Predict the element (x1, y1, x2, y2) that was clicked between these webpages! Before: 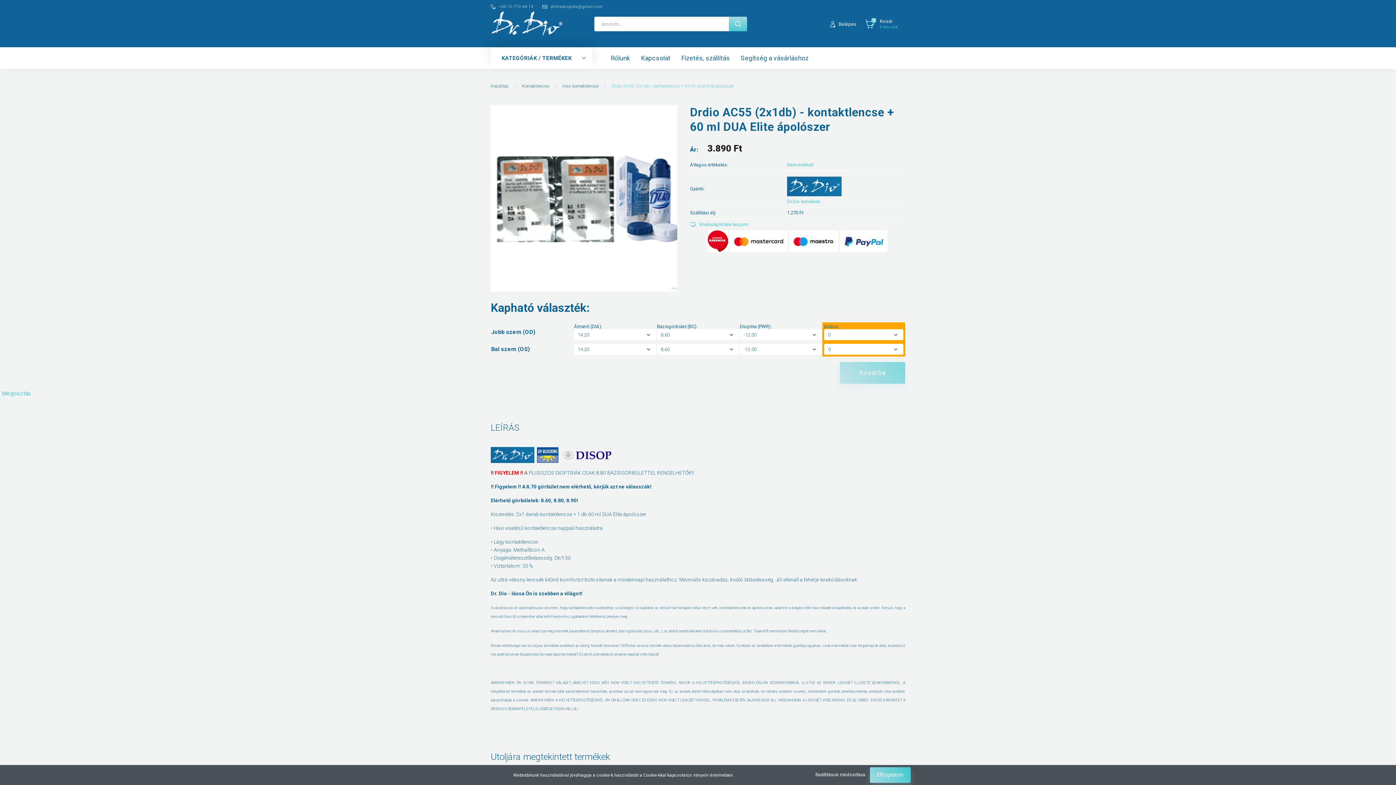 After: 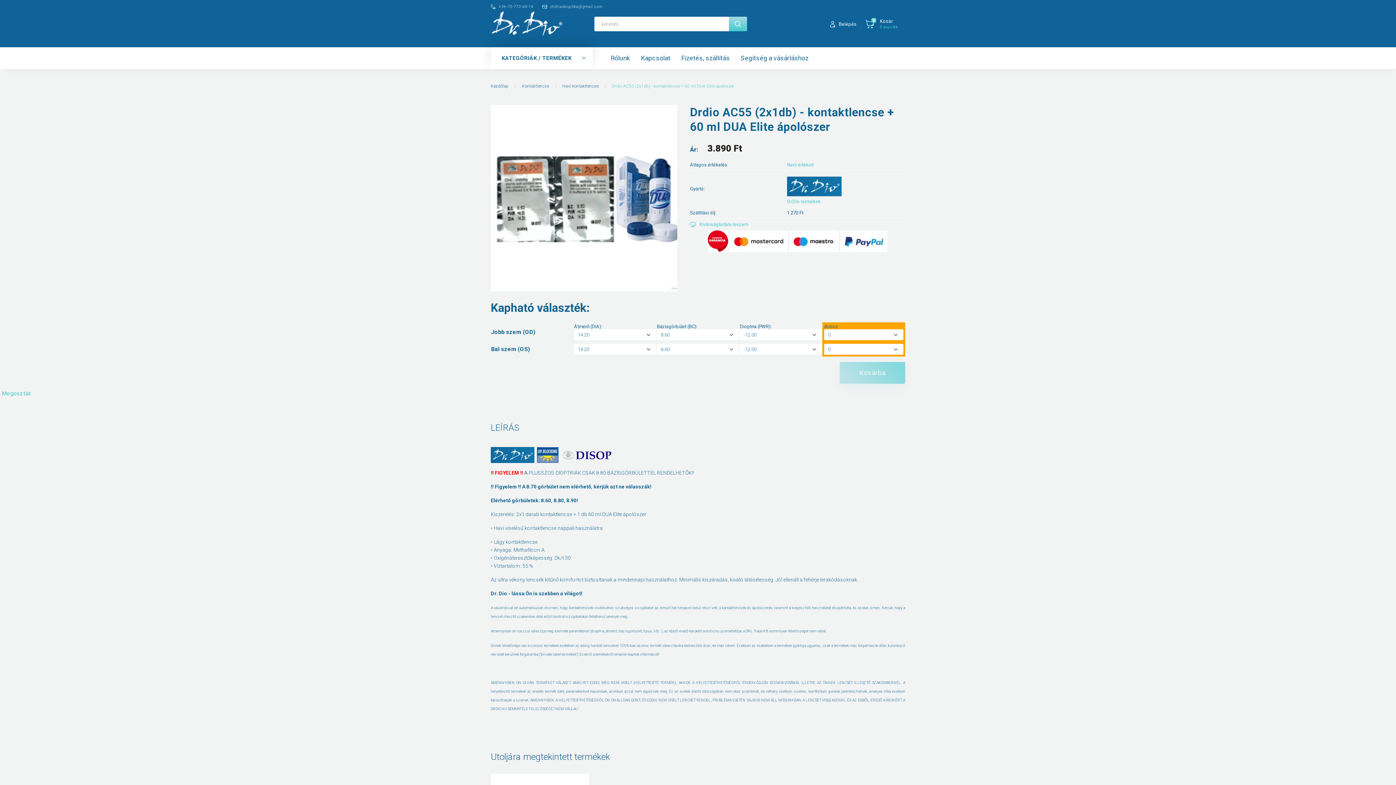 Action: bbox: (870, 767, 910, 783) label: Elfogadom